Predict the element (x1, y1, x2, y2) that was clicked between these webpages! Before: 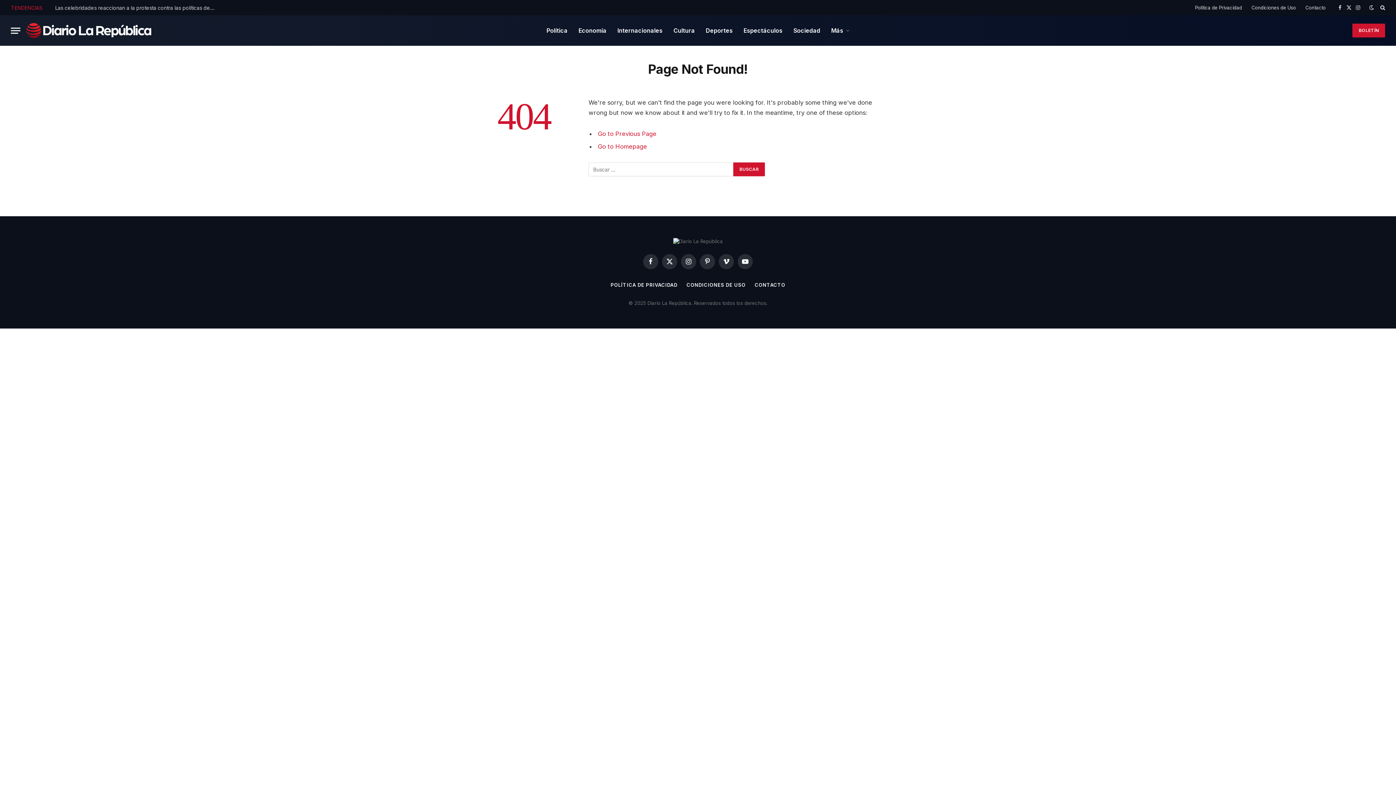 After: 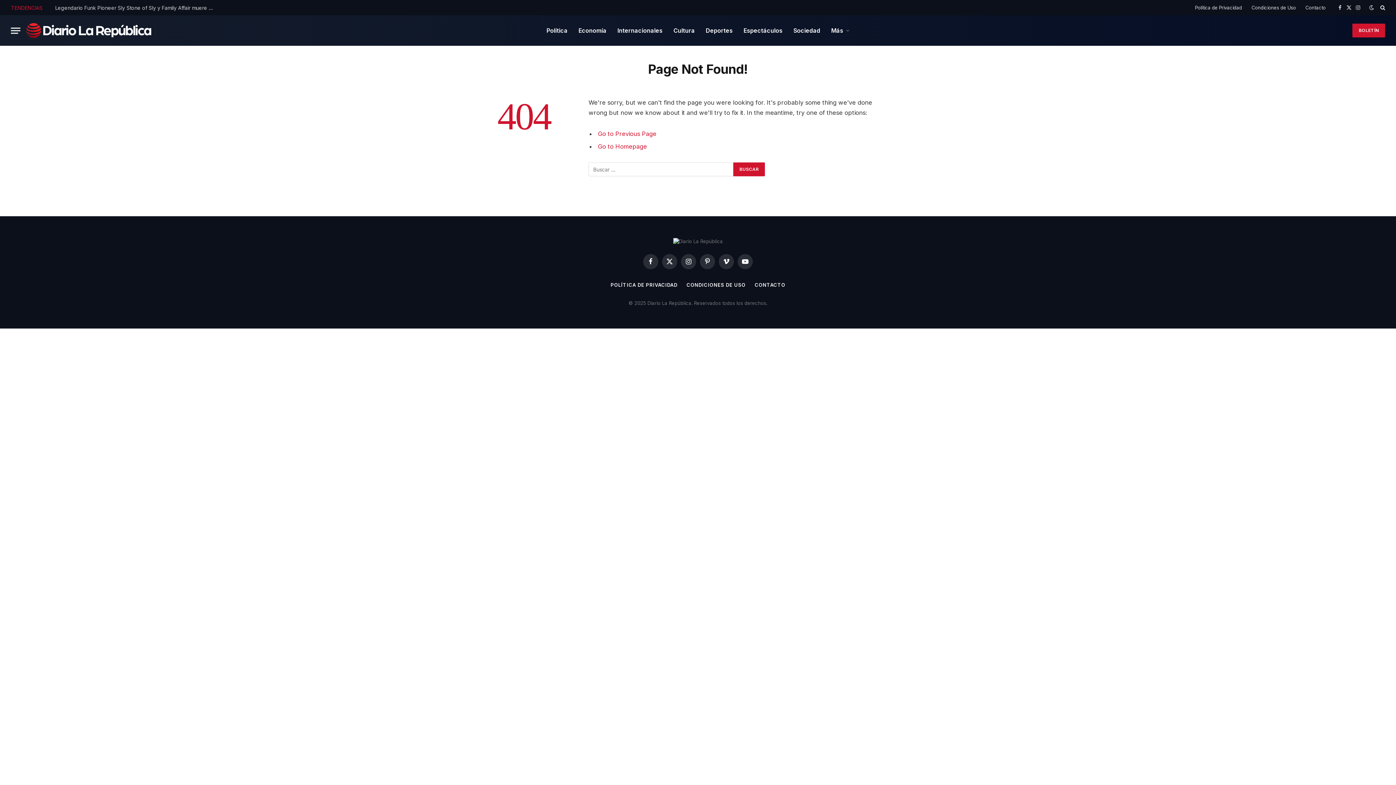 Action: label: BOLETÍN bbox: (1352, 23, 1385, 37)